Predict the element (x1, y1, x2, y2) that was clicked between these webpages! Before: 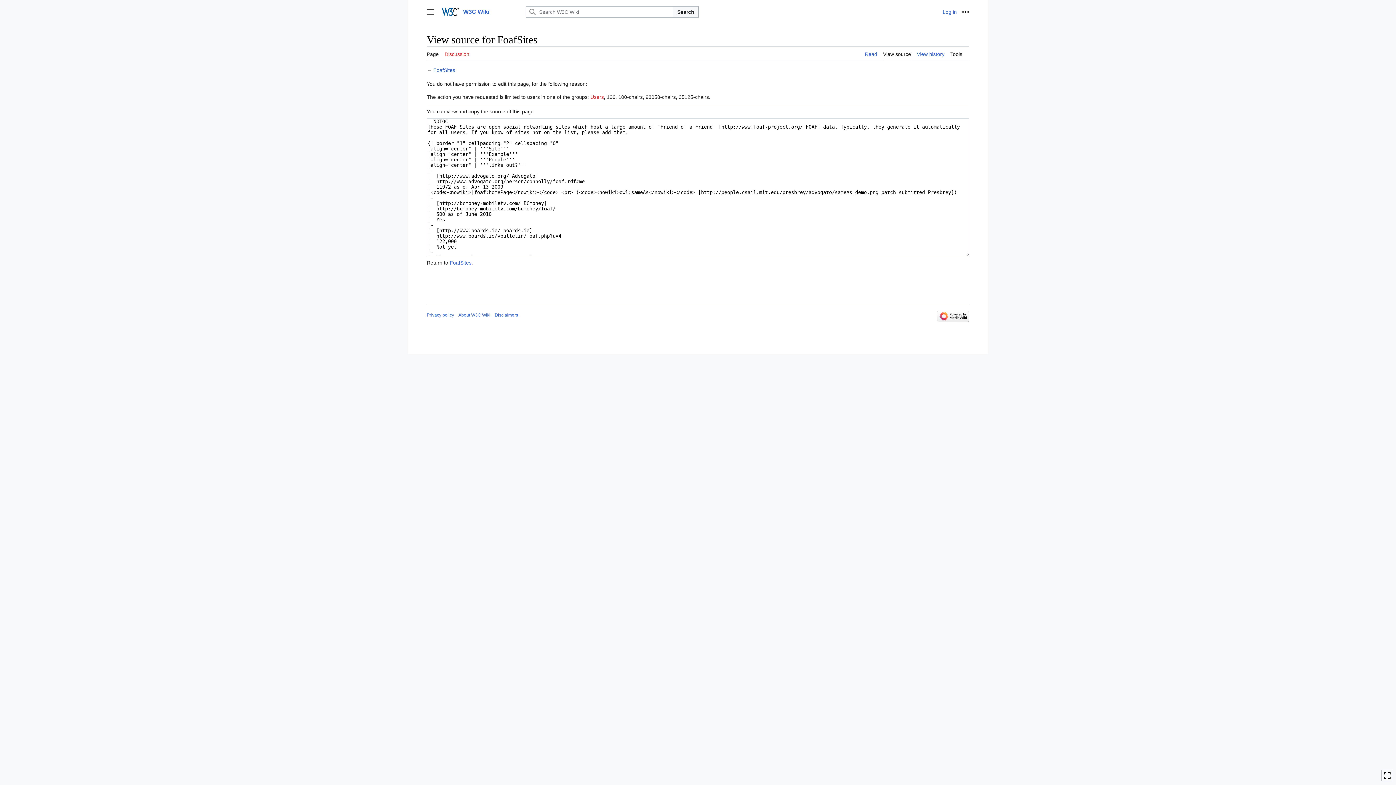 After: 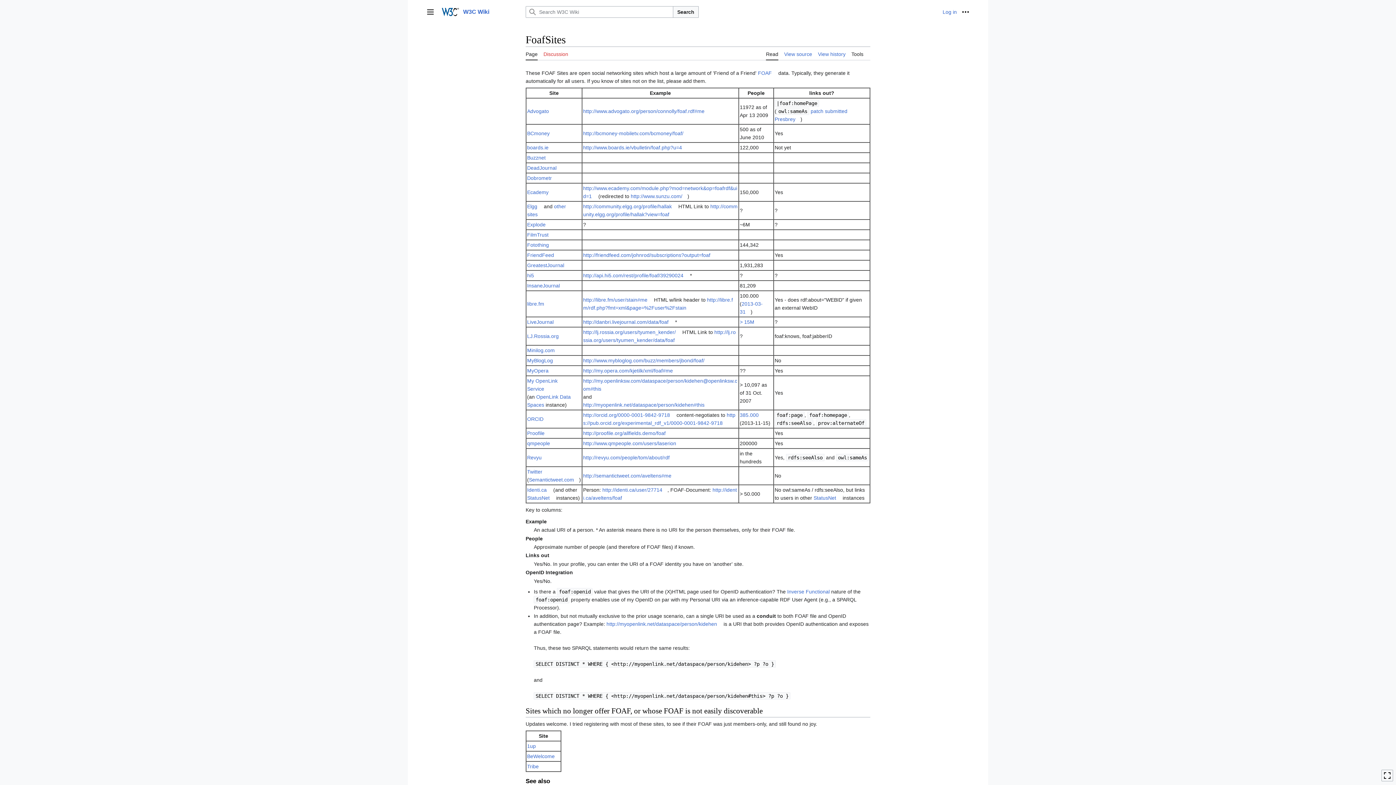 Action: bbox: (433, 67, 455, 73) label: FoafSites